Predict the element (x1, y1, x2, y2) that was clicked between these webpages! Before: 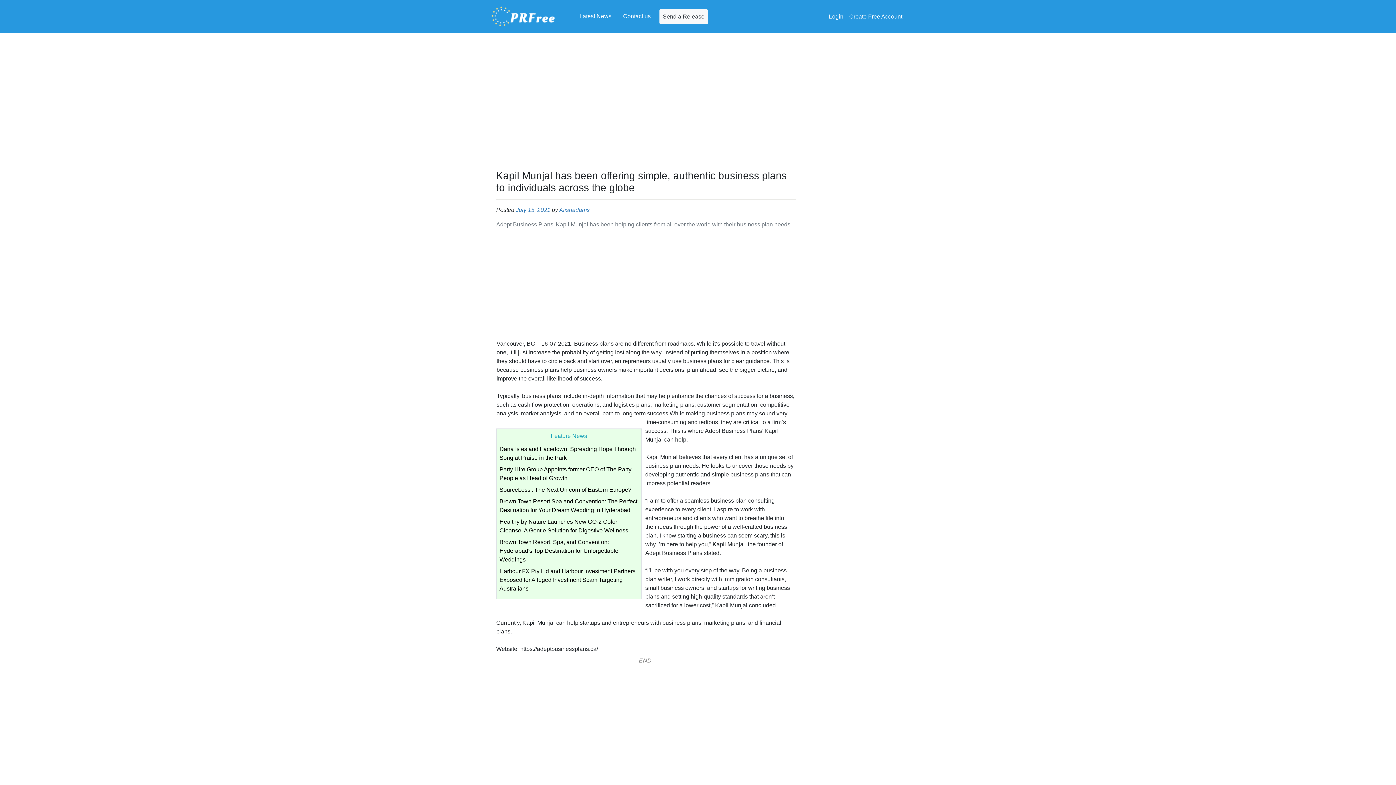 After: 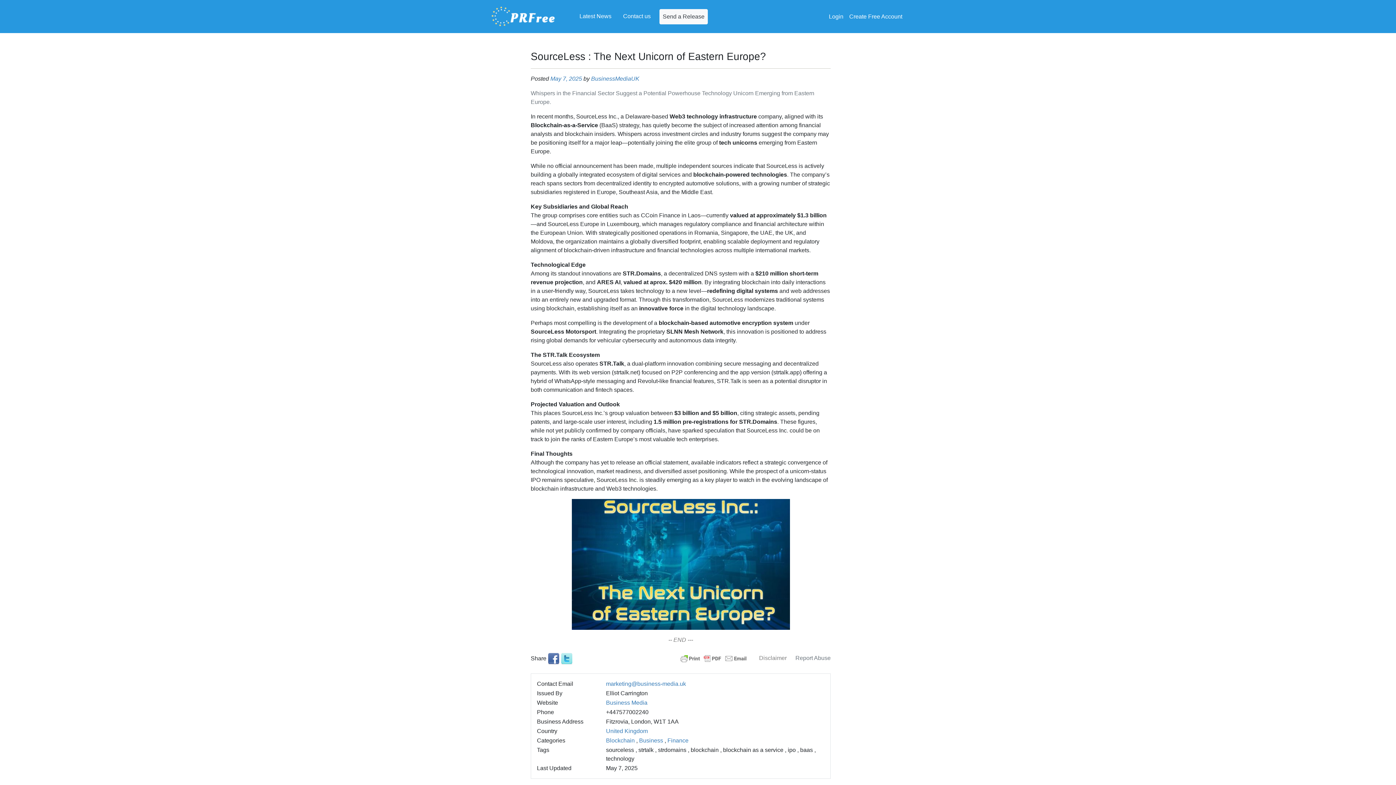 Action: label: SourceLess : The Next Unicorn of Eastern Europe? bbox: (499, 486, 631, 493)